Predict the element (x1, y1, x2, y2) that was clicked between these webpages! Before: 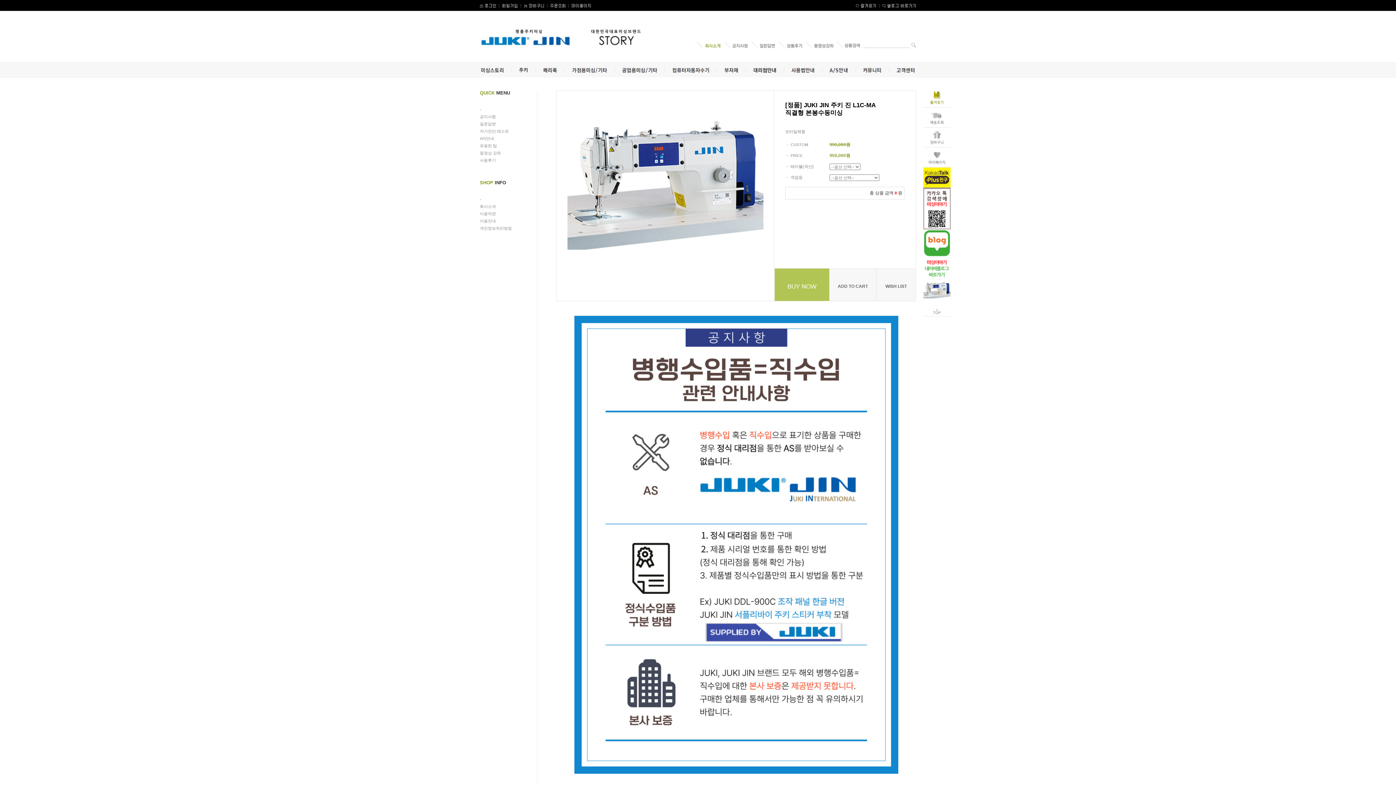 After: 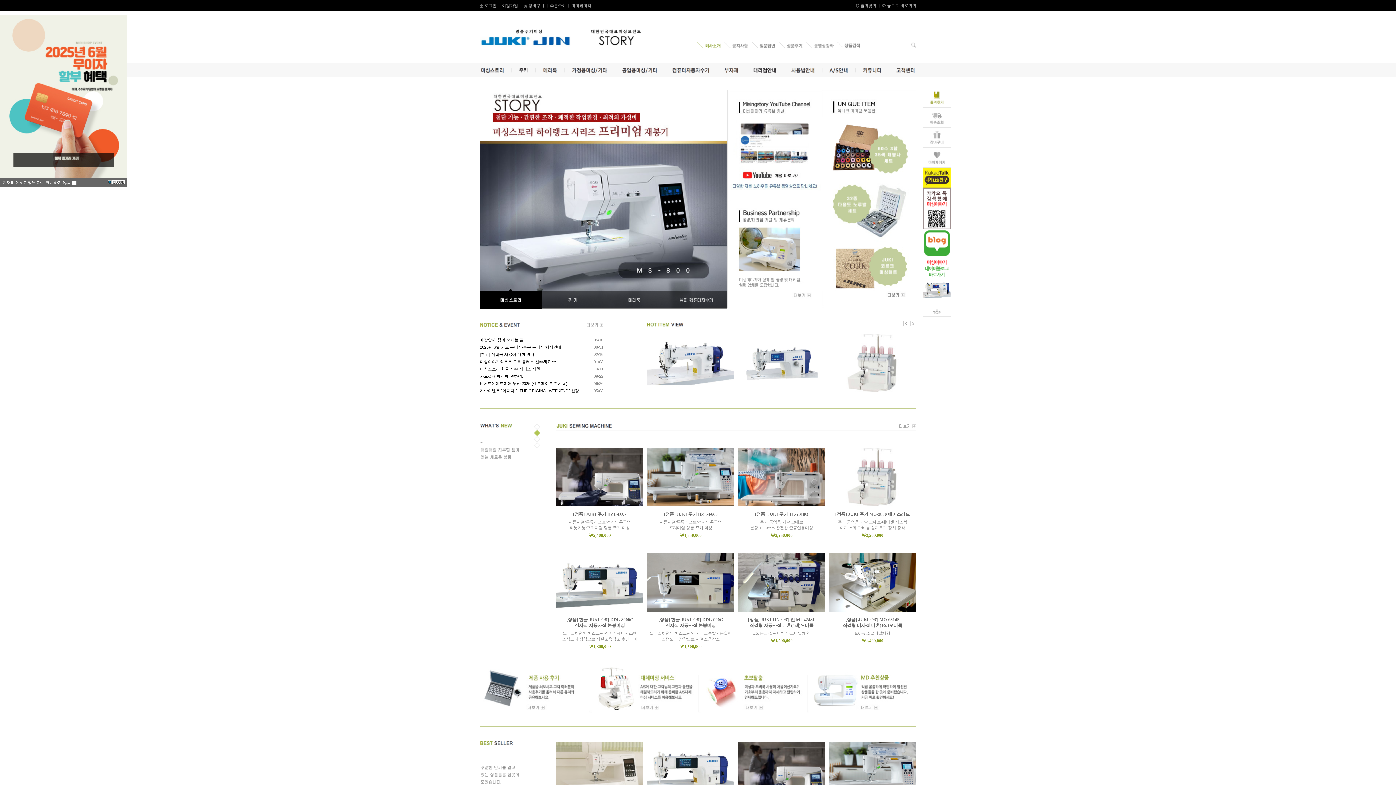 Action: bbox: (480, 27, 661, 32)